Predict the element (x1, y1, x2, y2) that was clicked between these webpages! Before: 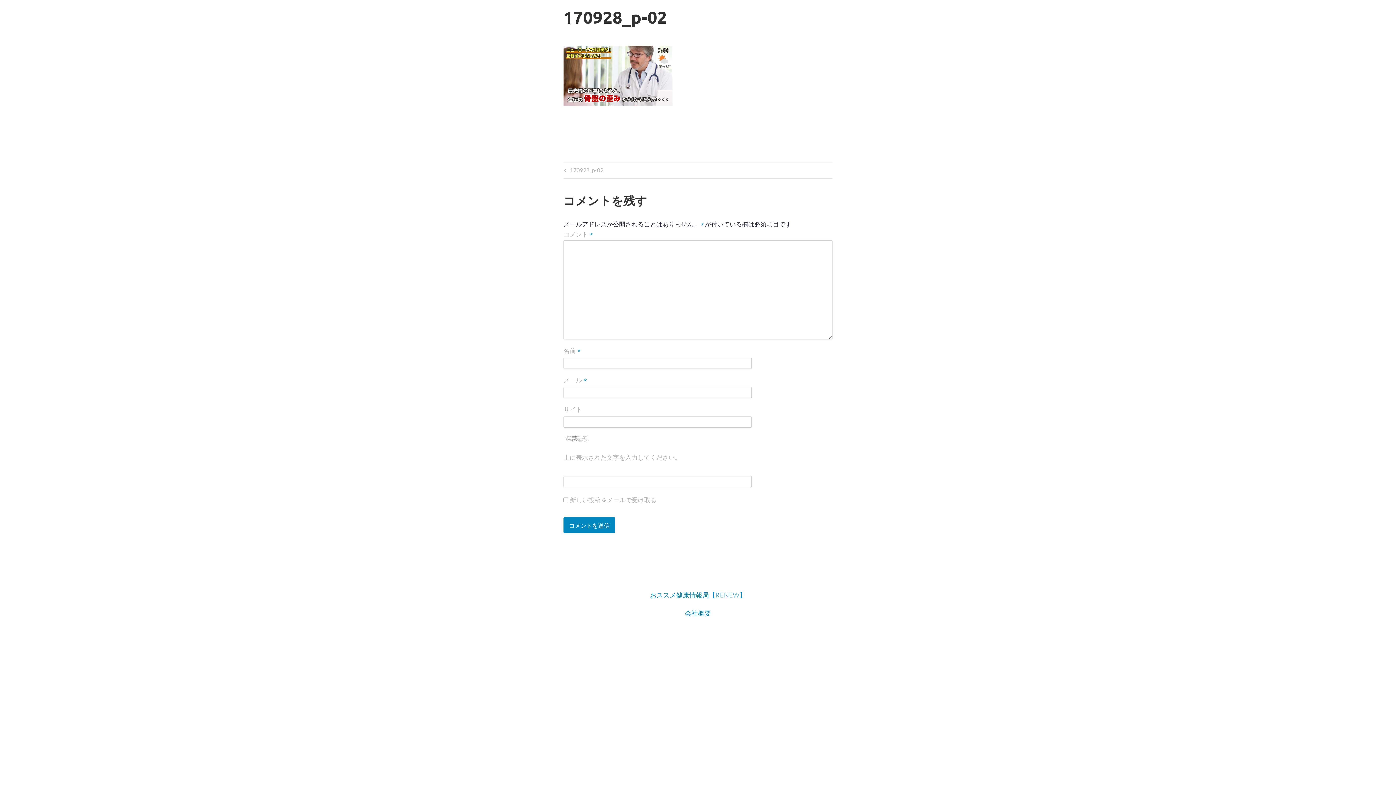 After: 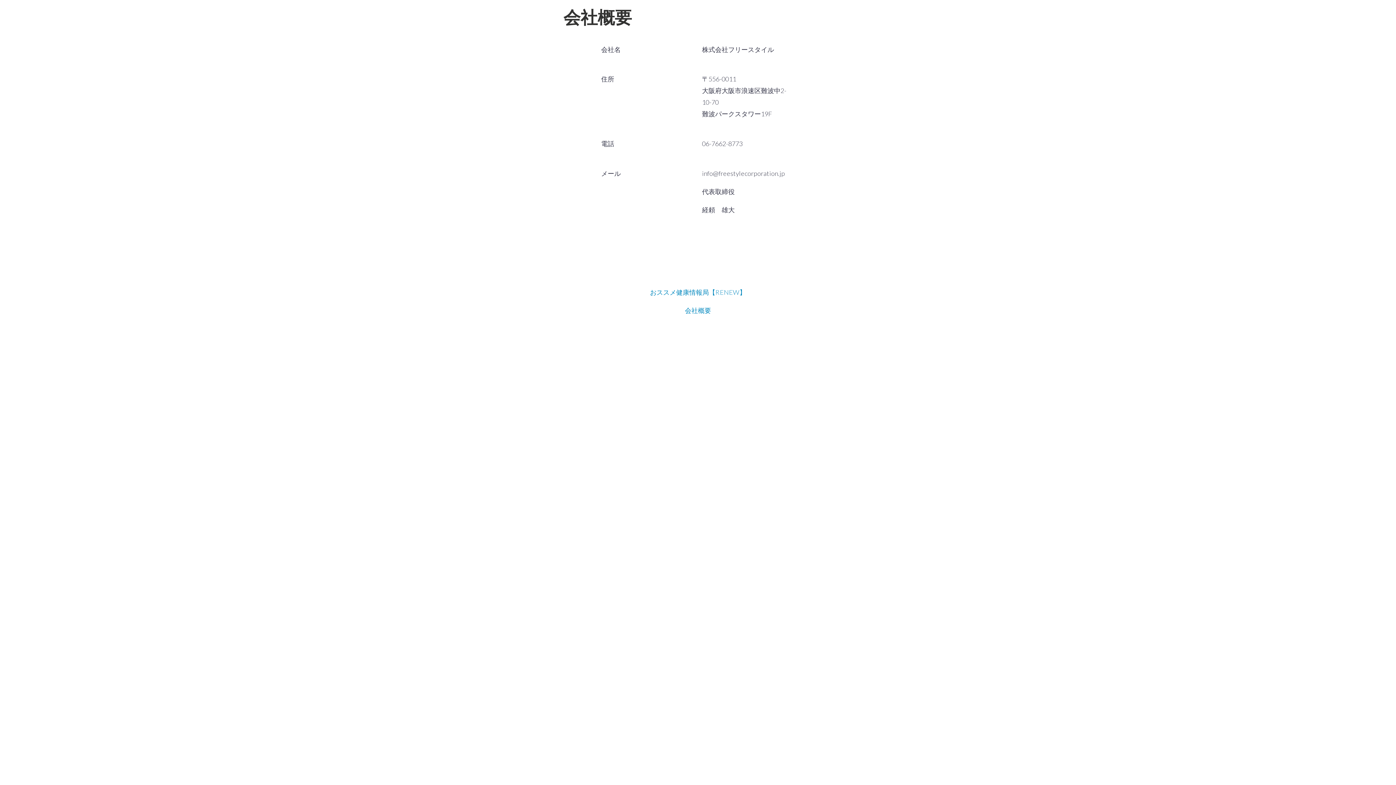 Action: bbox: (685, 609, 711, 617) label: 会社概要